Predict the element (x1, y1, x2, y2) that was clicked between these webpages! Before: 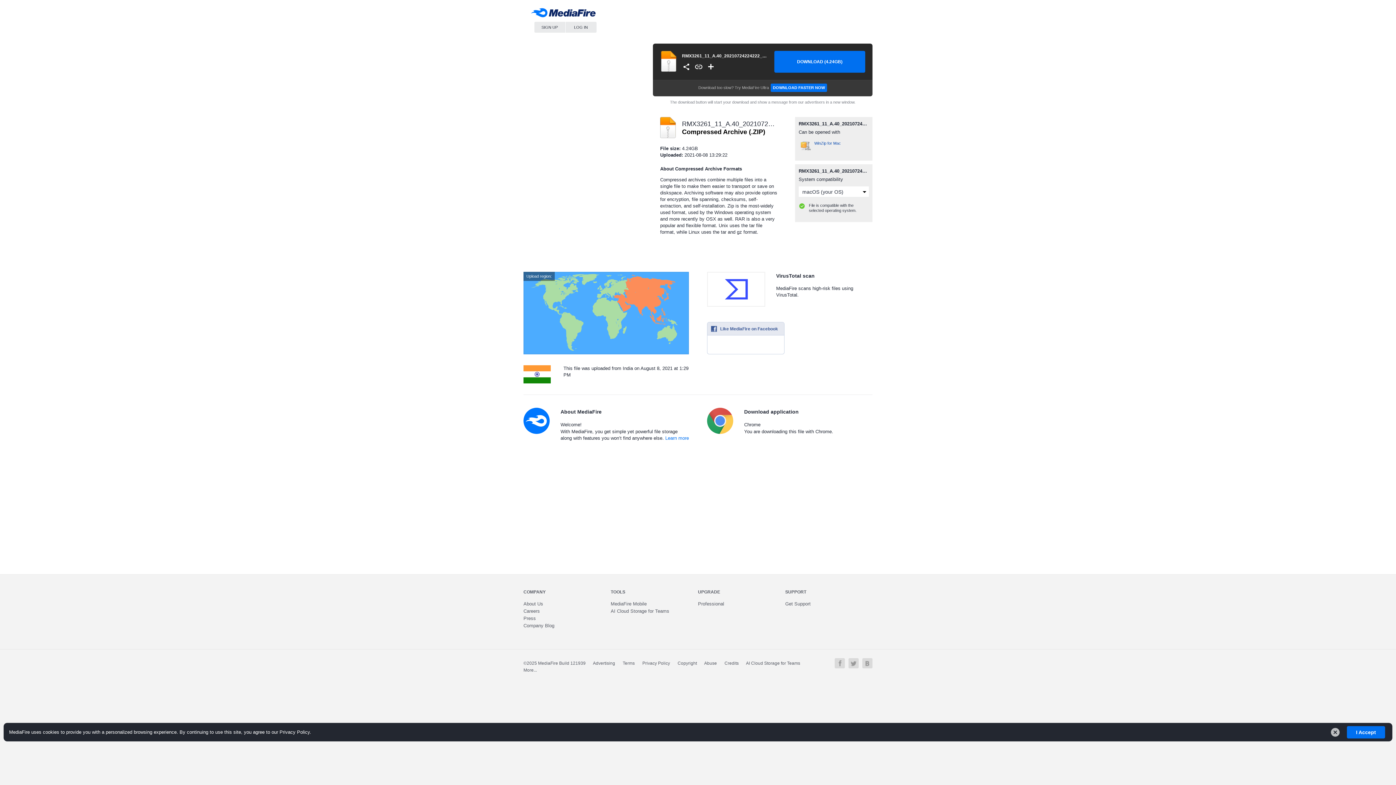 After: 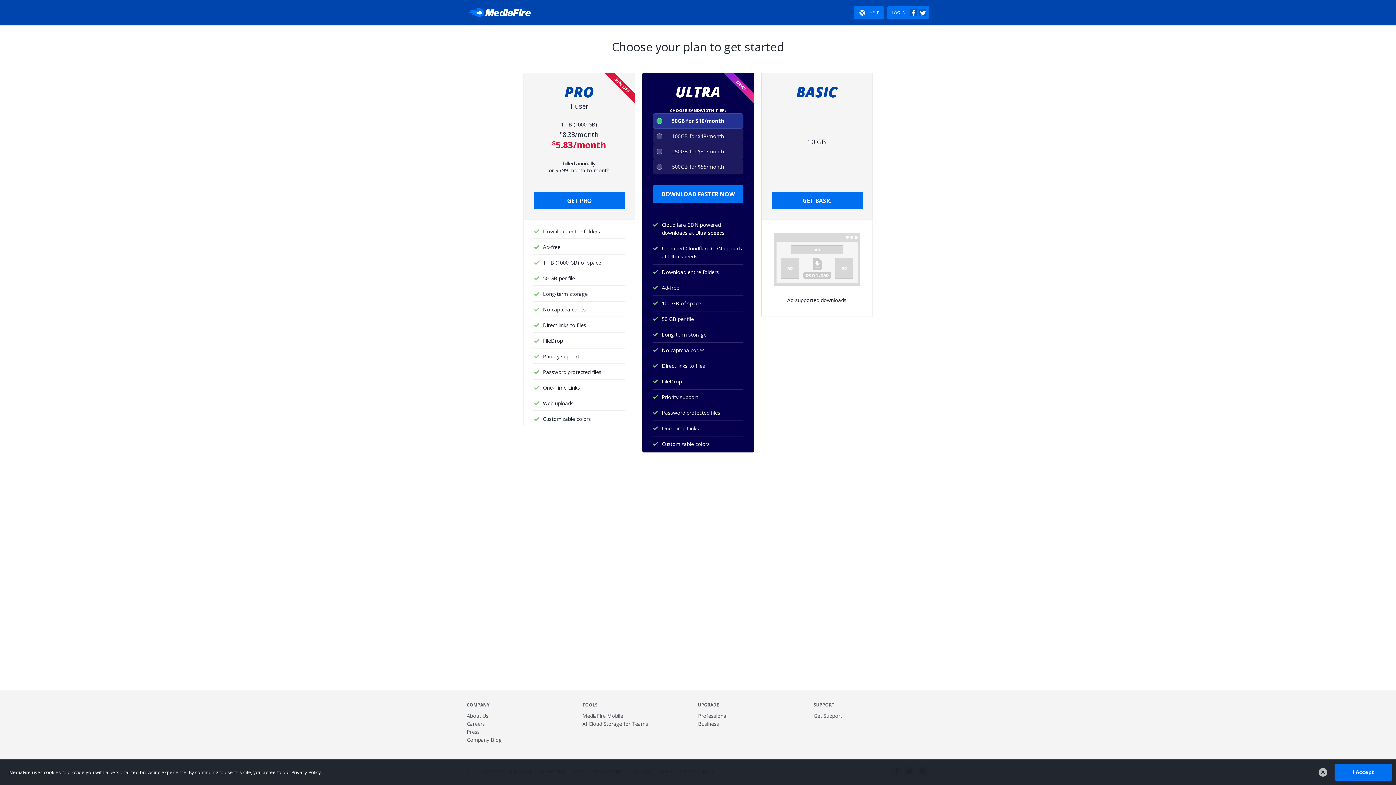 Action: bbox: (698, 601, 724, 606) label: Professional